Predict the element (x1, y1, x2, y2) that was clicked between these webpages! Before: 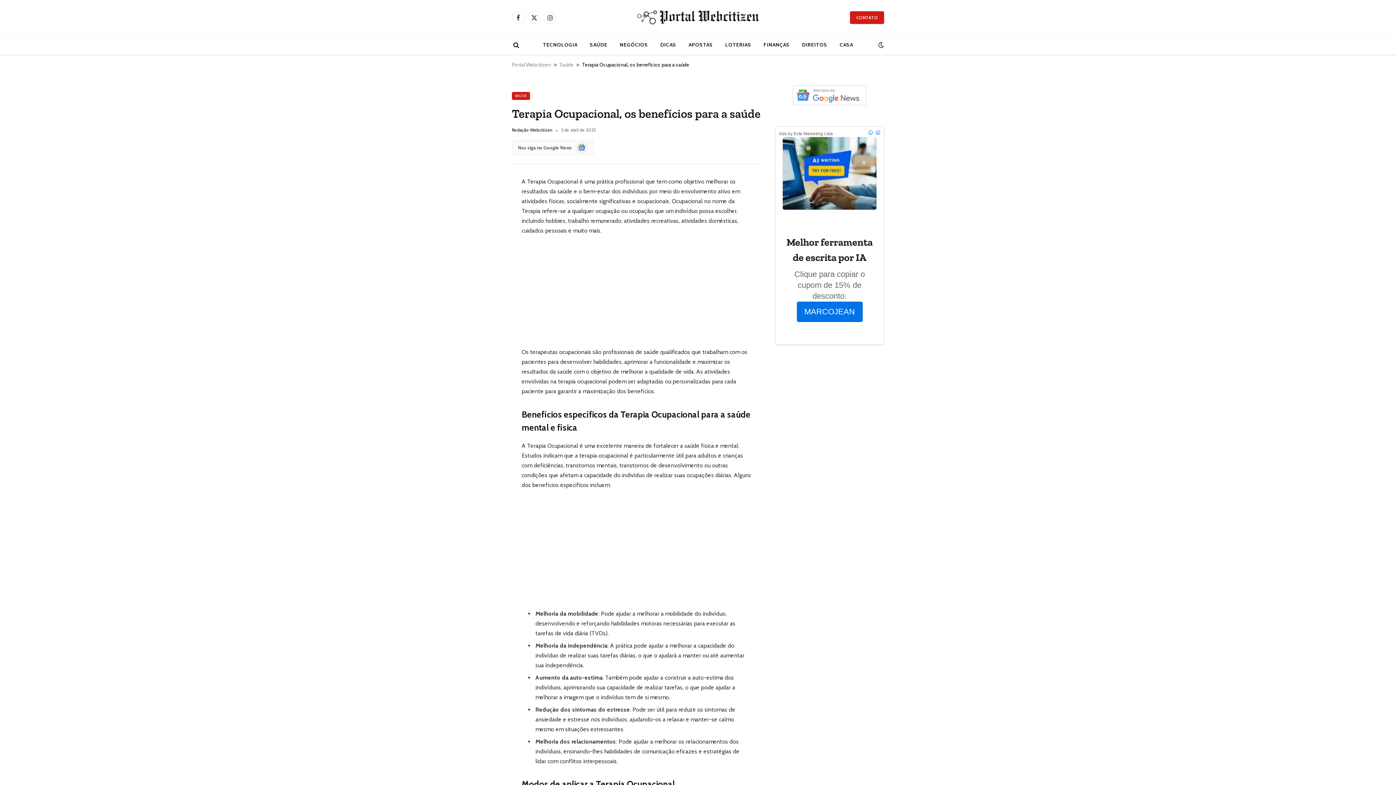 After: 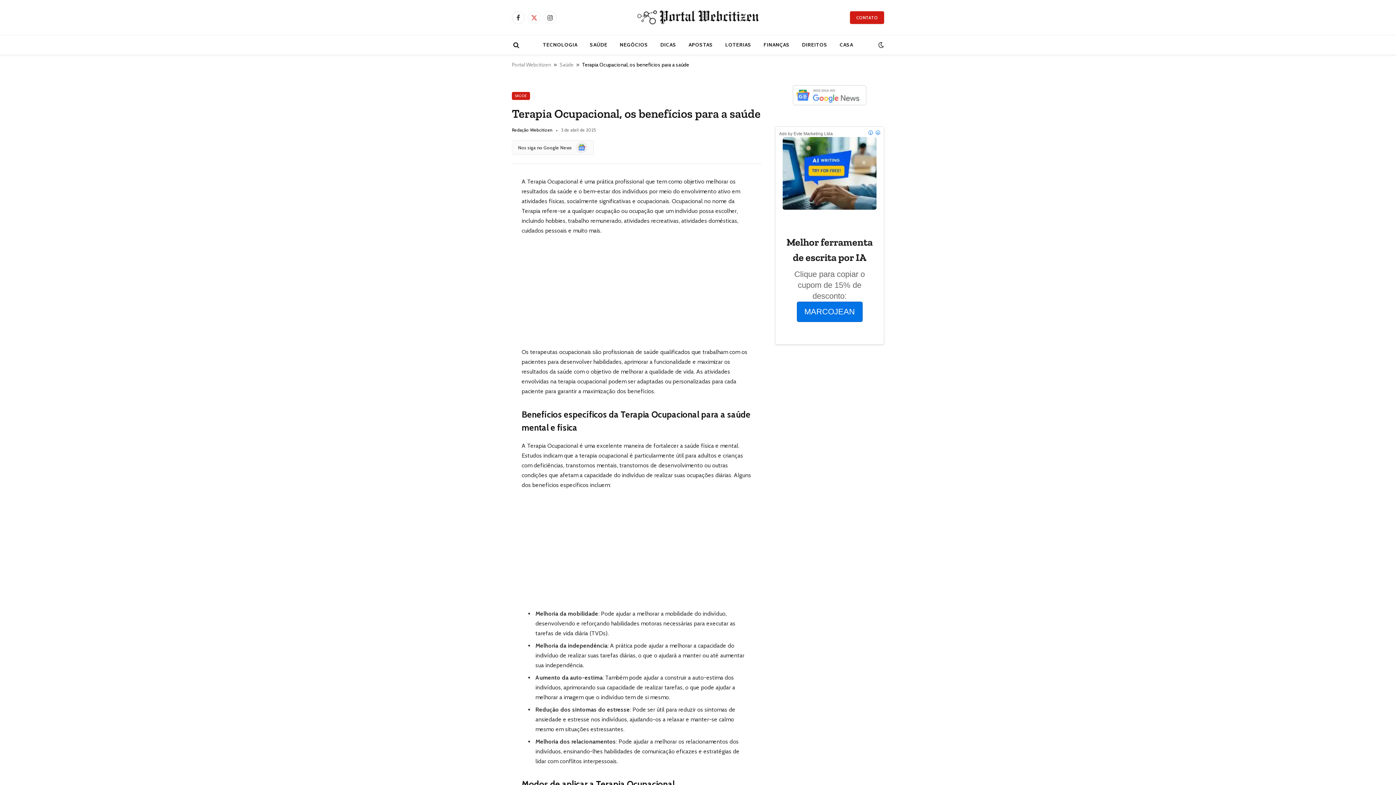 Action: bbox: (528, 11, 540, 23) label: X (Twitter)